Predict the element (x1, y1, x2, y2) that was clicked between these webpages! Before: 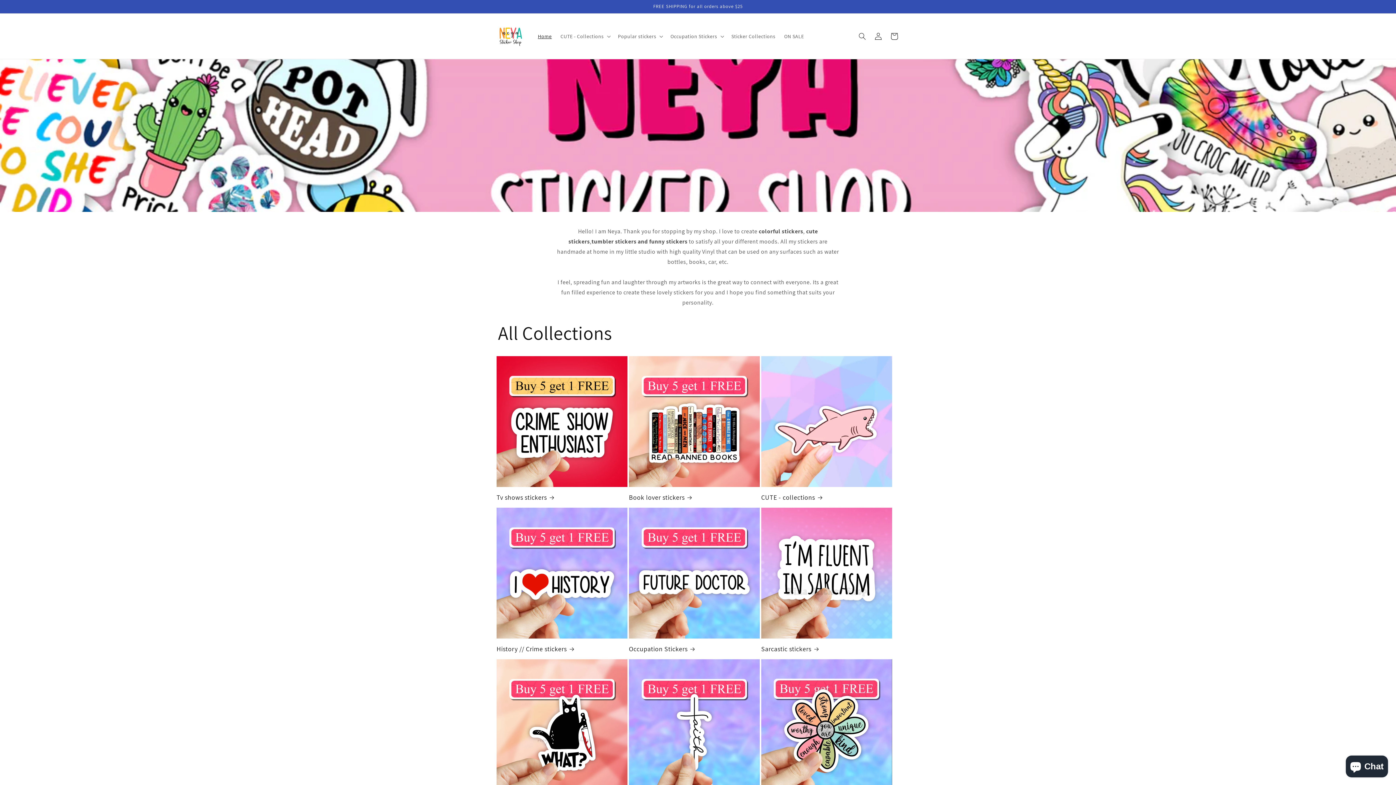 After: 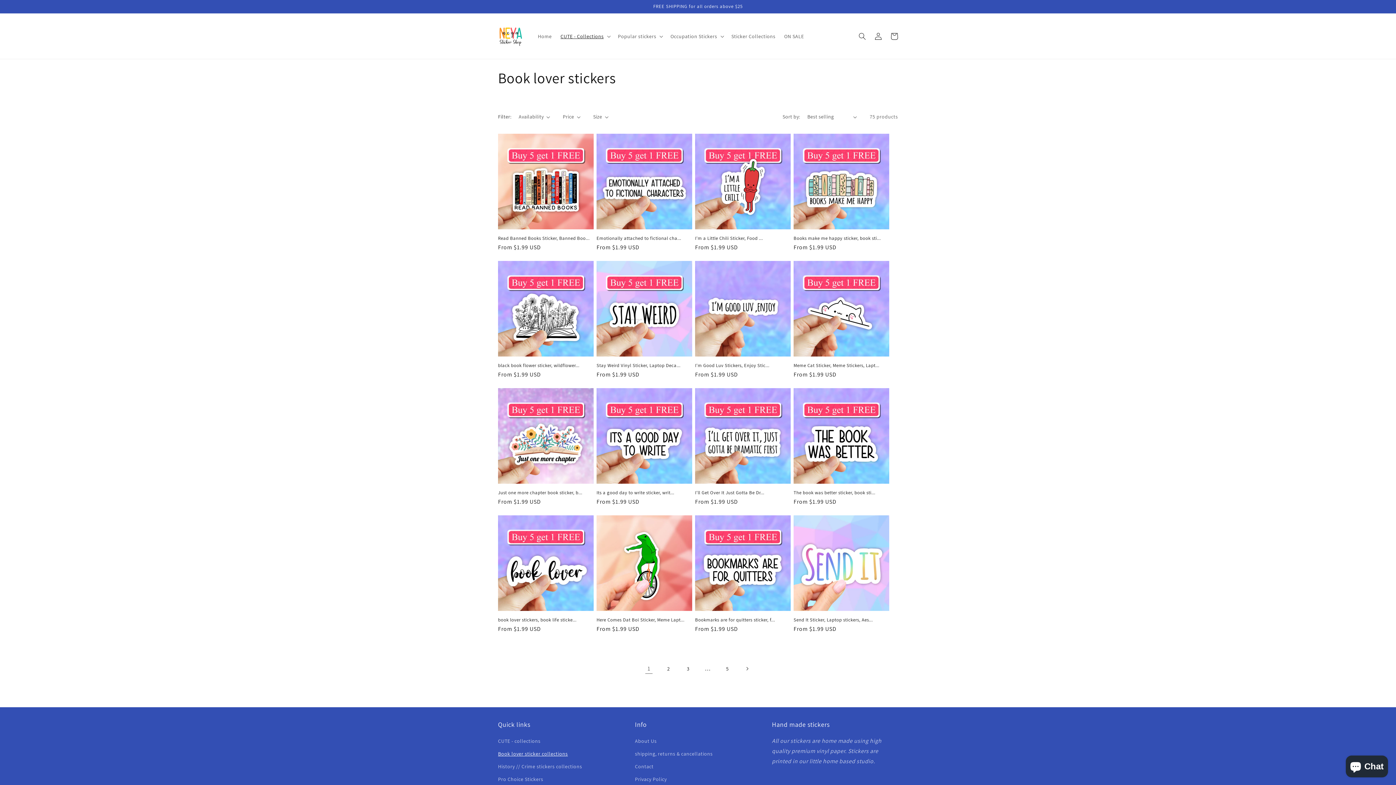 Action: bbox: (629, 493, 759, 501) label: Book lover stickers